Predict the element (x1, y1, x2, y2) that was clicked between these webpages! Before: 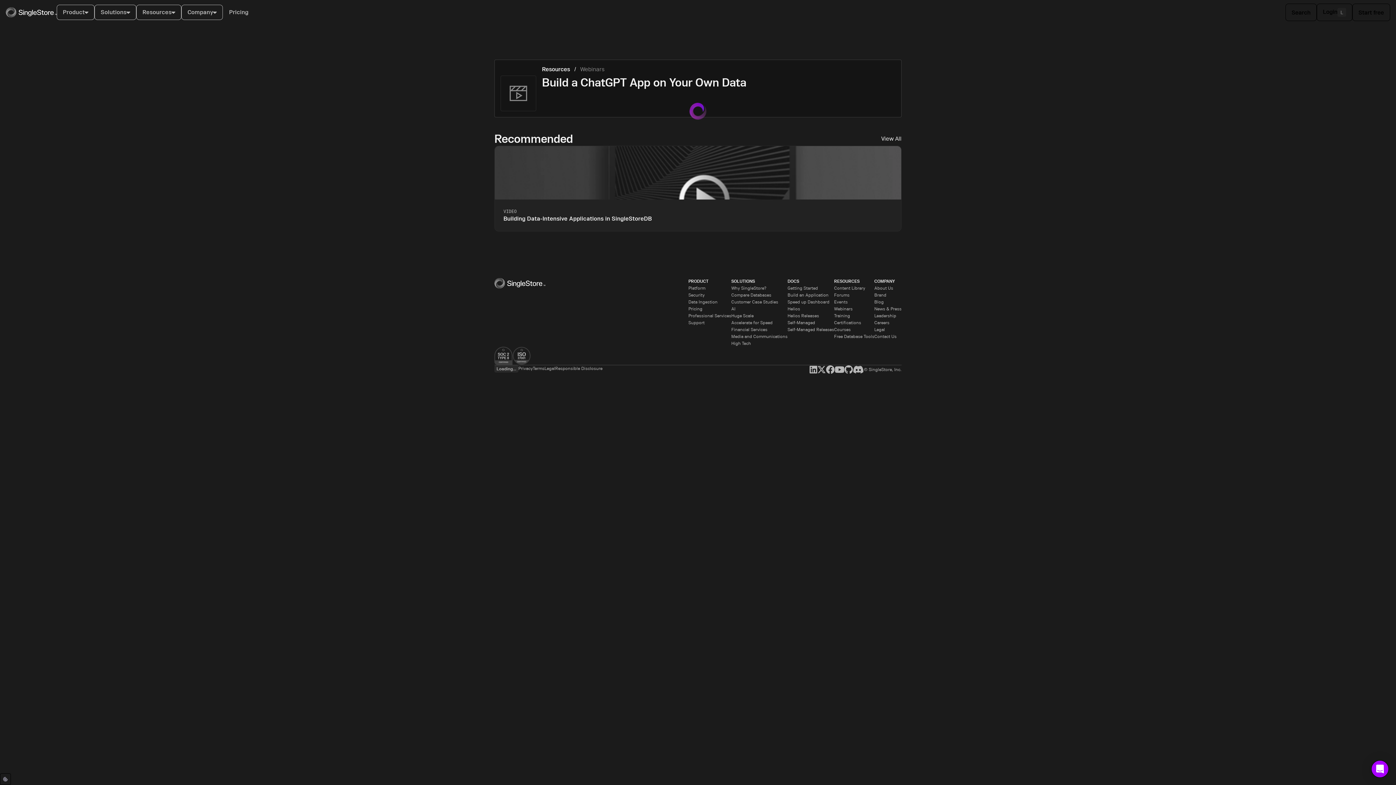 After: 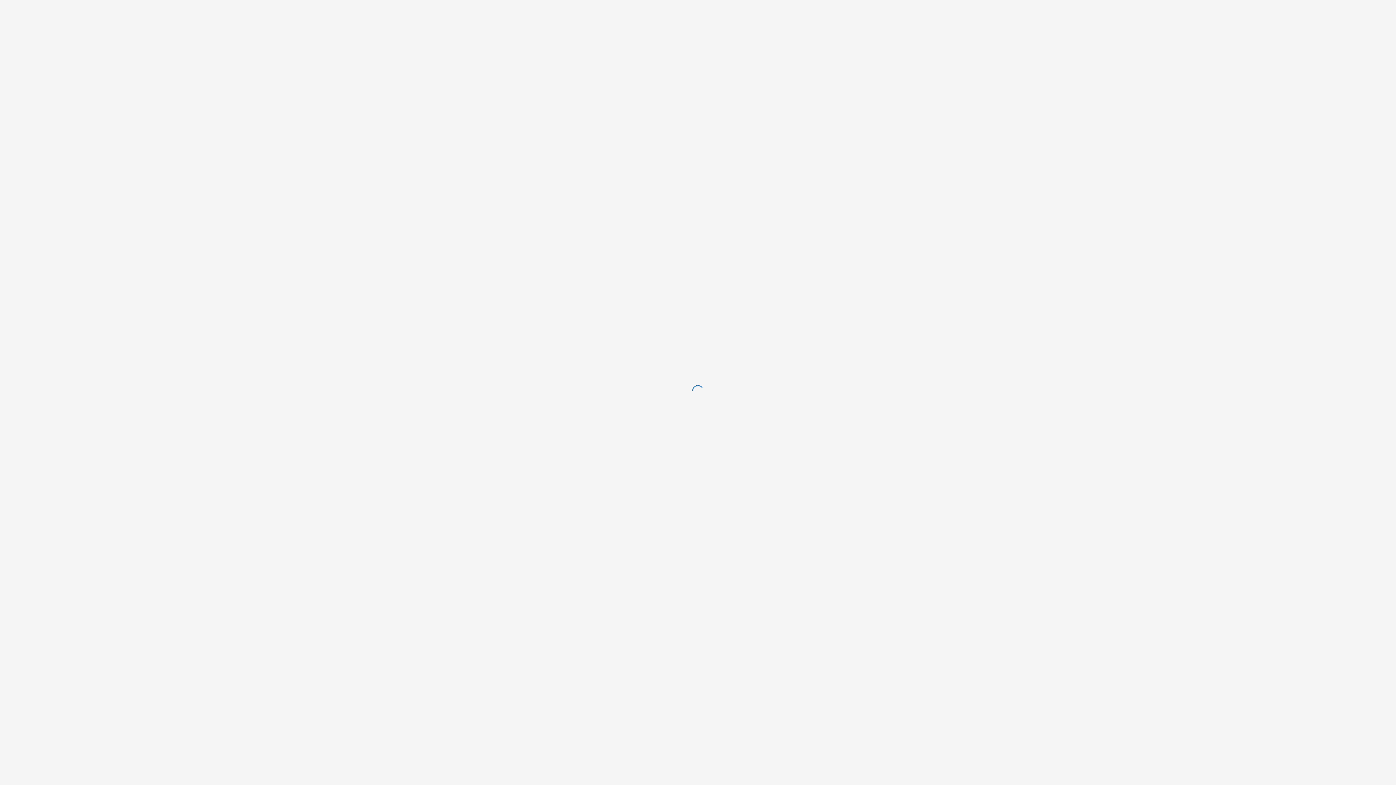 Action: label: Courses bbox: (834, 326, 850, 333)